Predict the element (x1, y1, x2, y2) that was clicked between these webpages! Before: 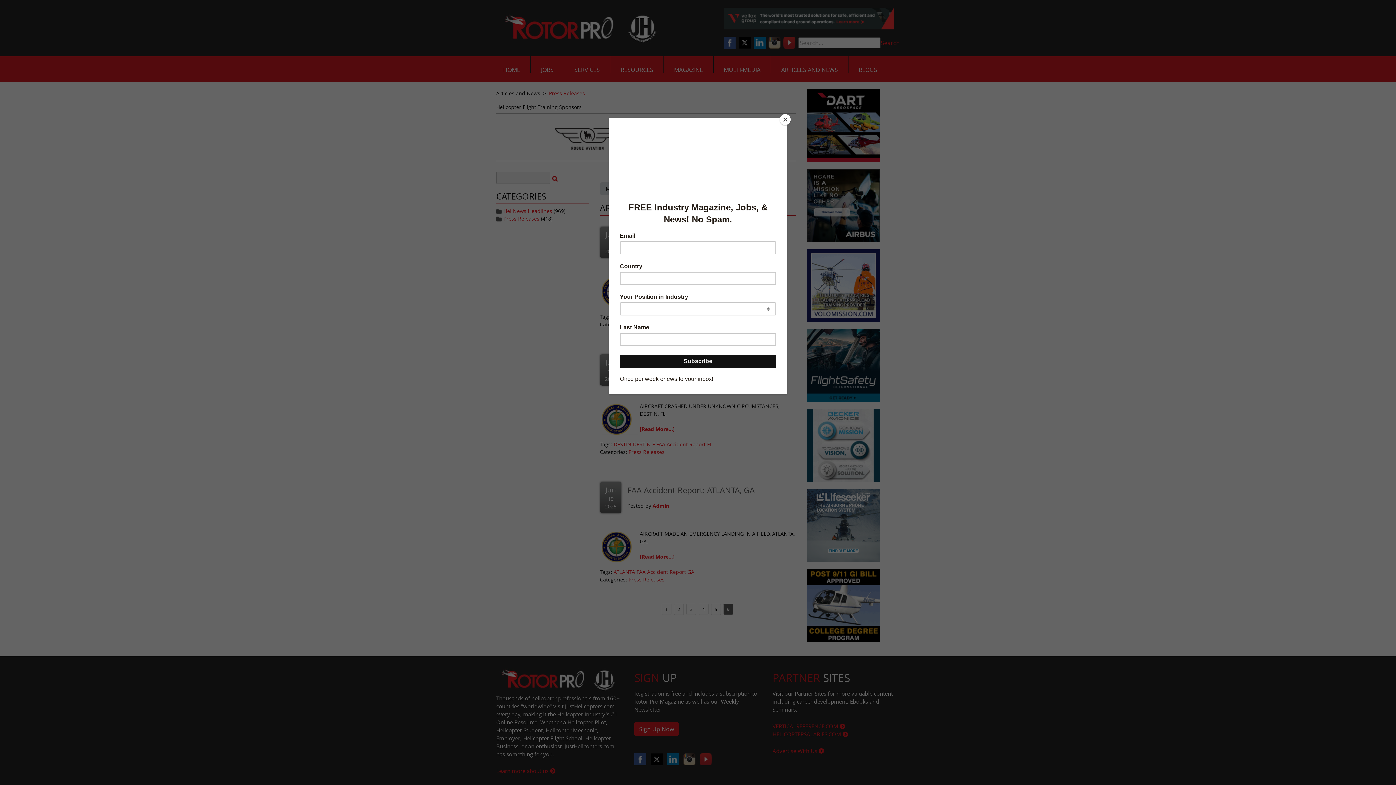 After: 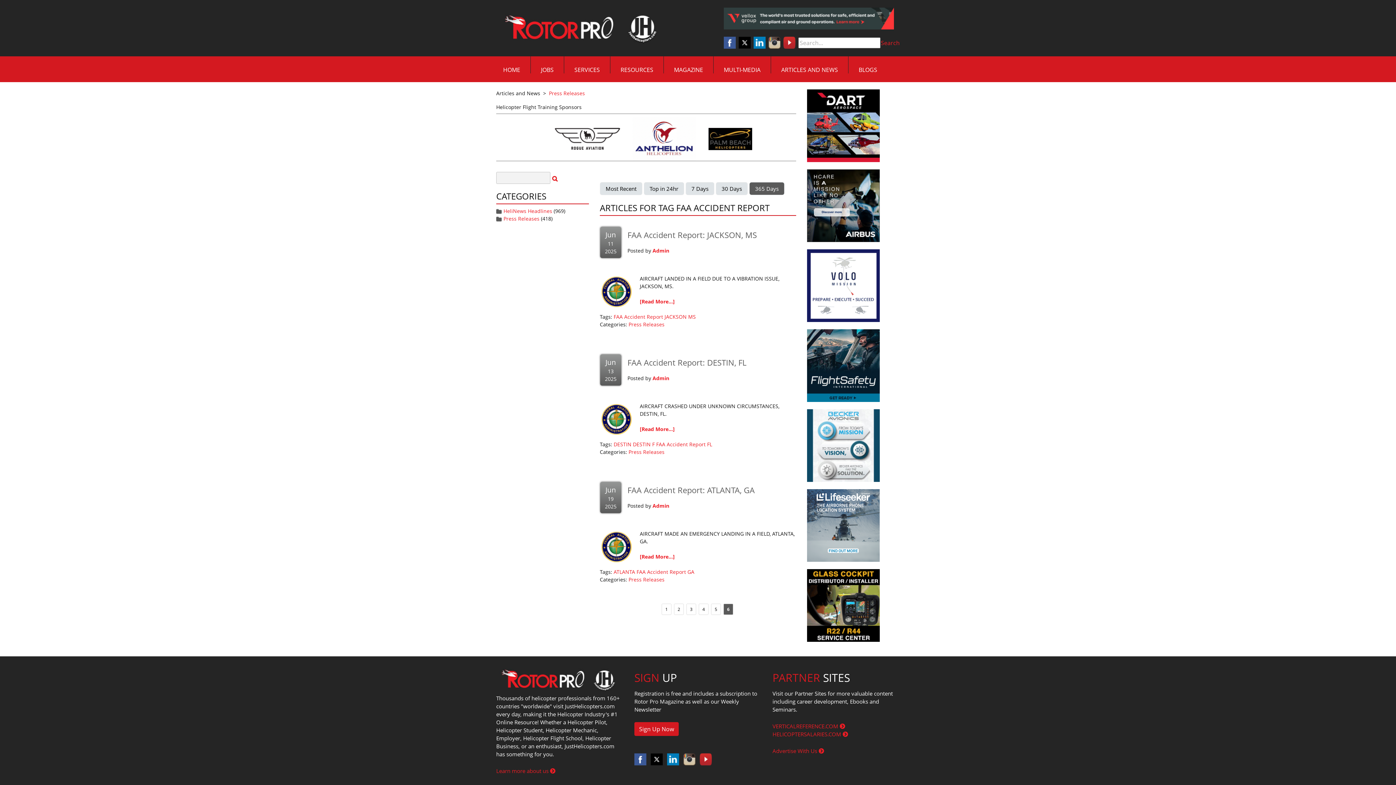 Action: bbox: (780, 114, 790, 125) label: Close